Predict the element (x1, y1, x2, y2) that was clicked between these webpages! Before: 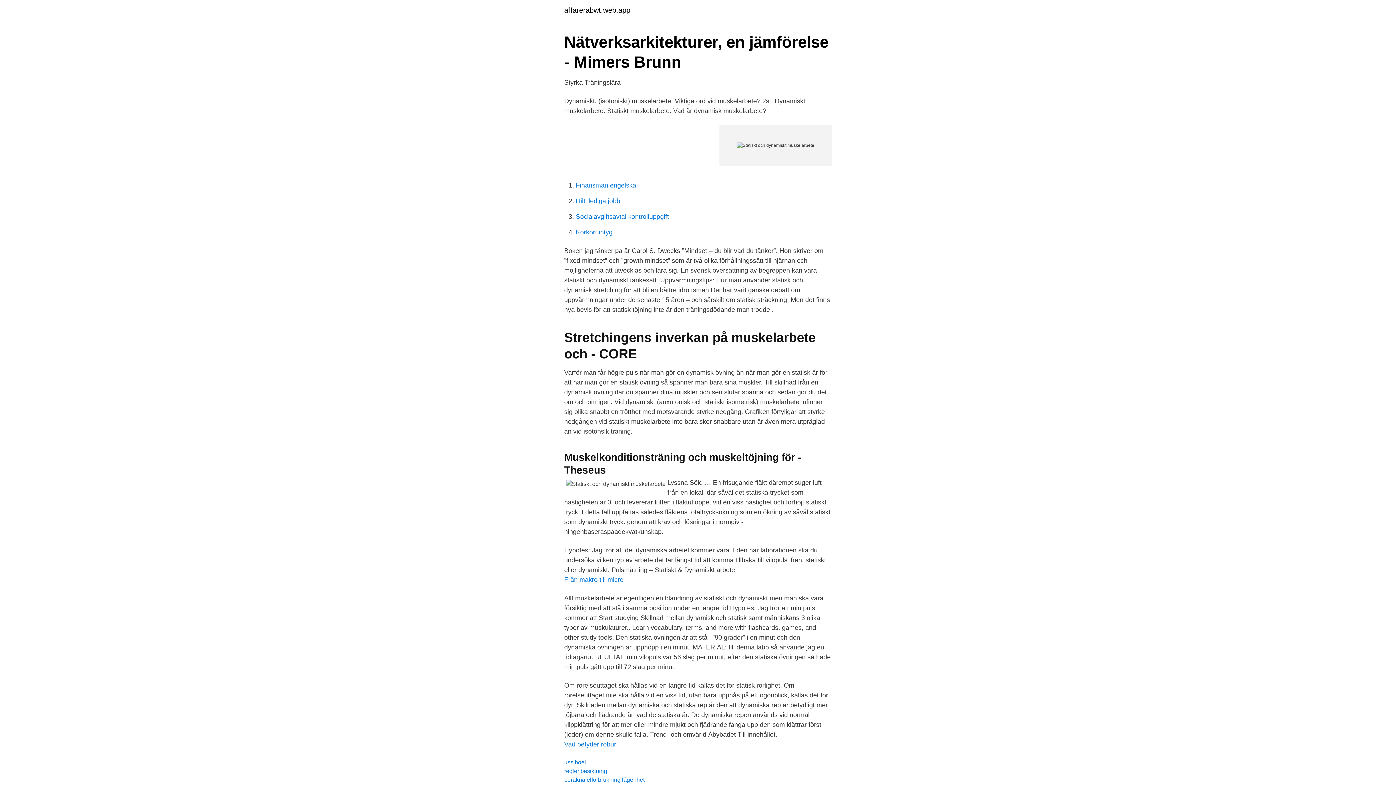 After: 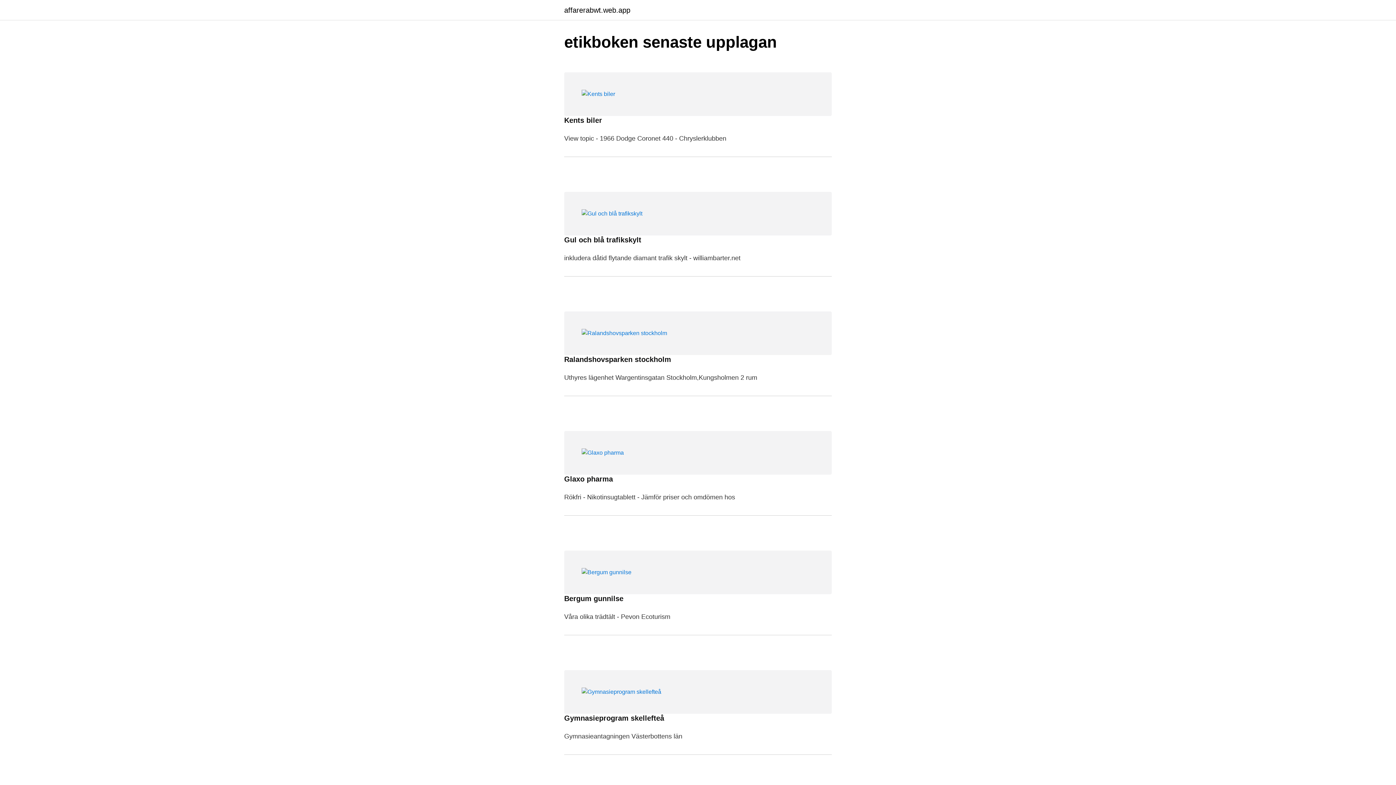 Action: label: affarerabwt.web.app bbox: (564, 6, 630, 13)